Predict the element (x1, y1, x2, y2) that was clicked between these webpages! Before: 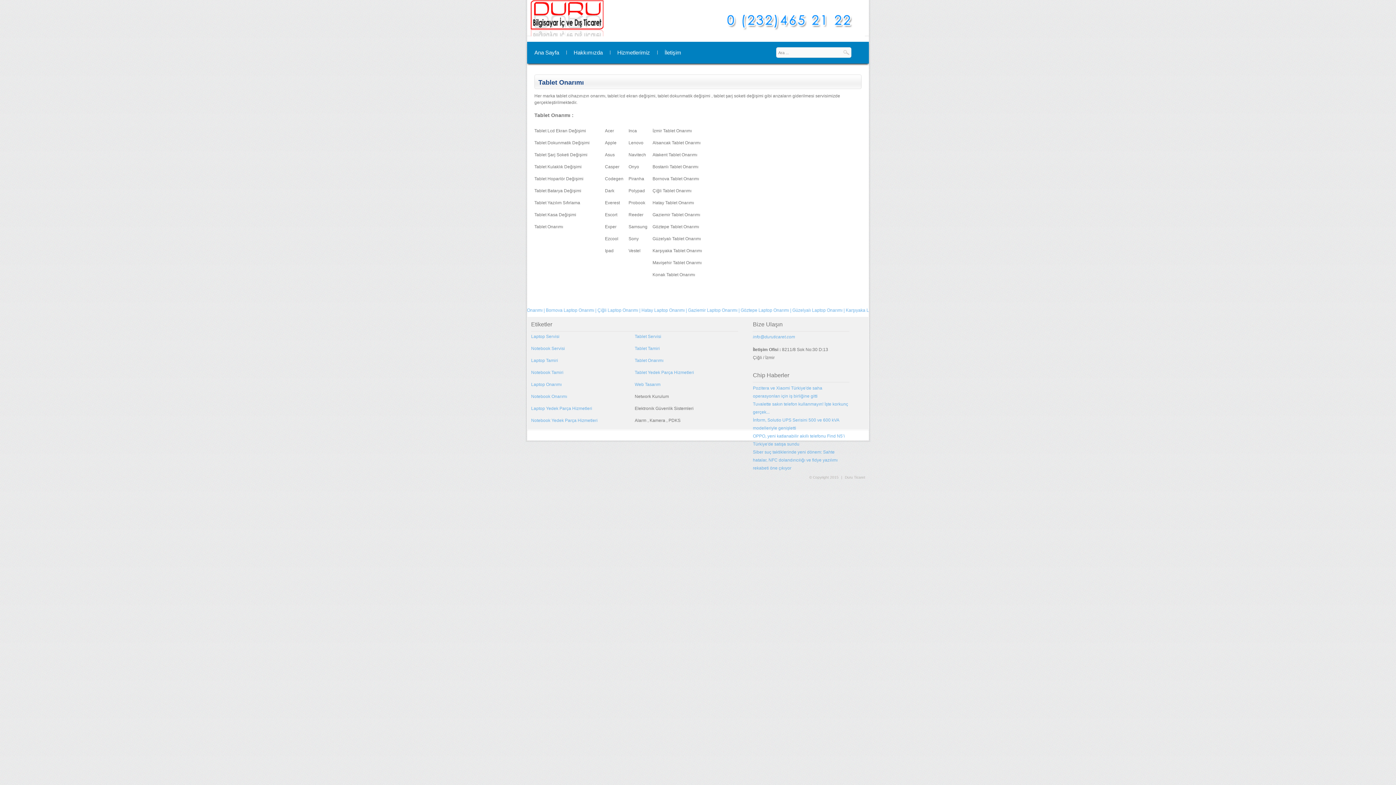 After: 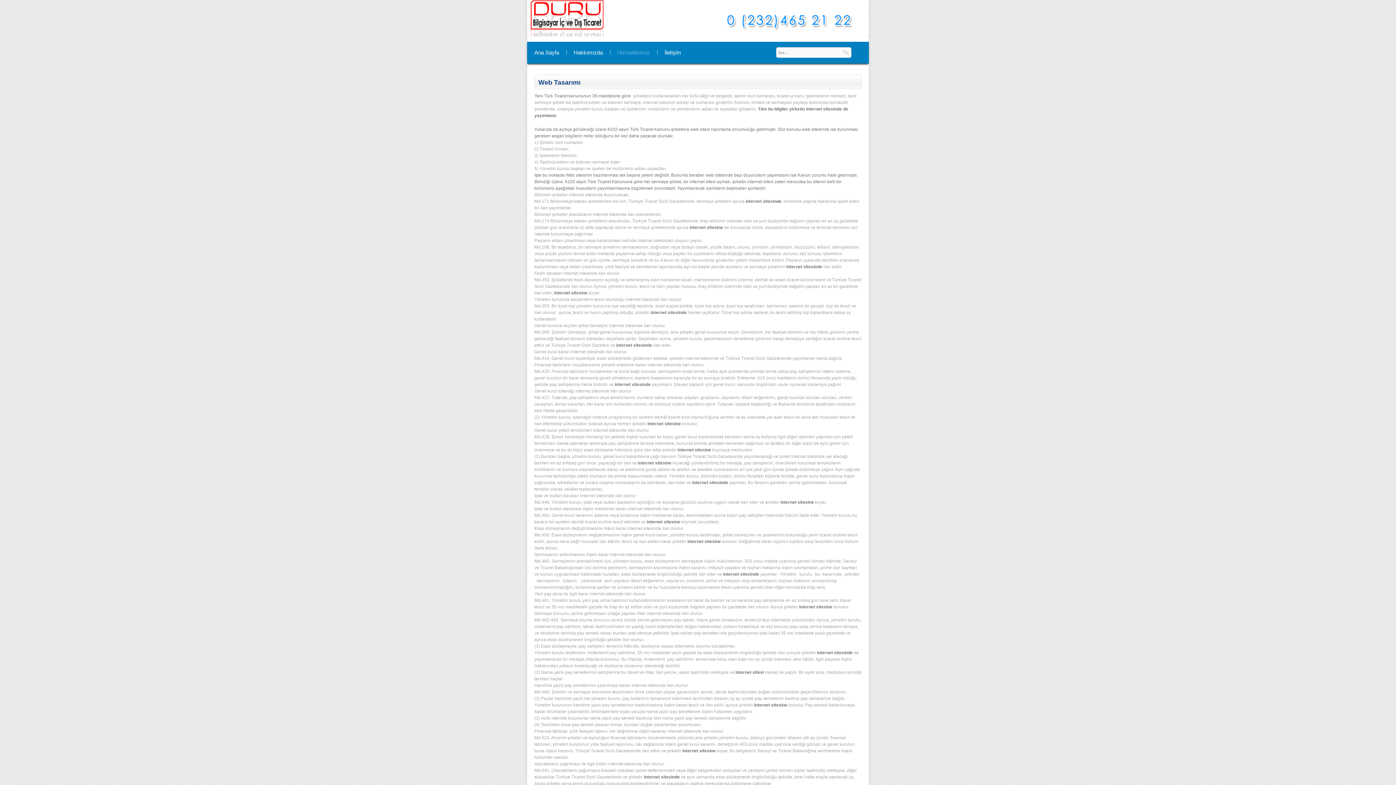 Action: label: Web Tasarım bbox: (634, 382, 660, 387)